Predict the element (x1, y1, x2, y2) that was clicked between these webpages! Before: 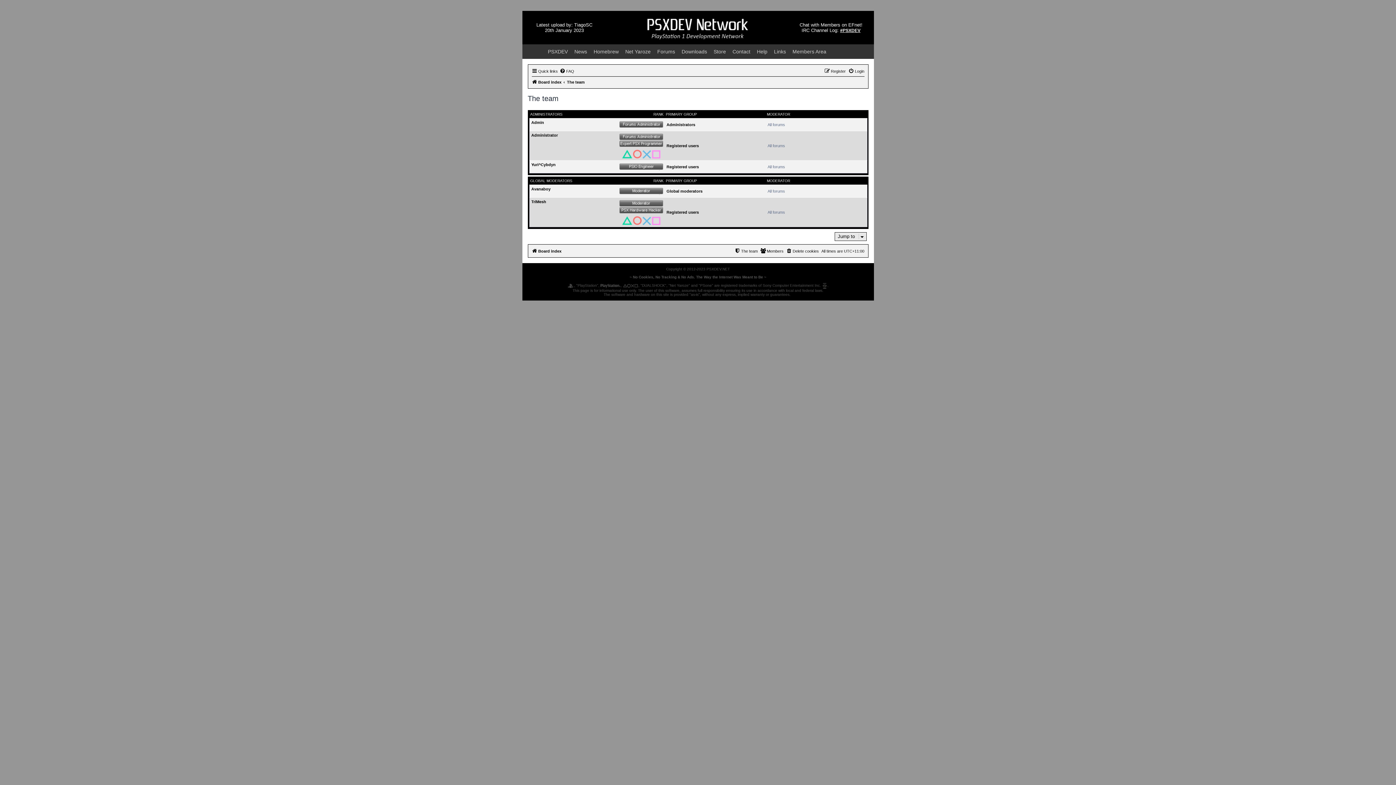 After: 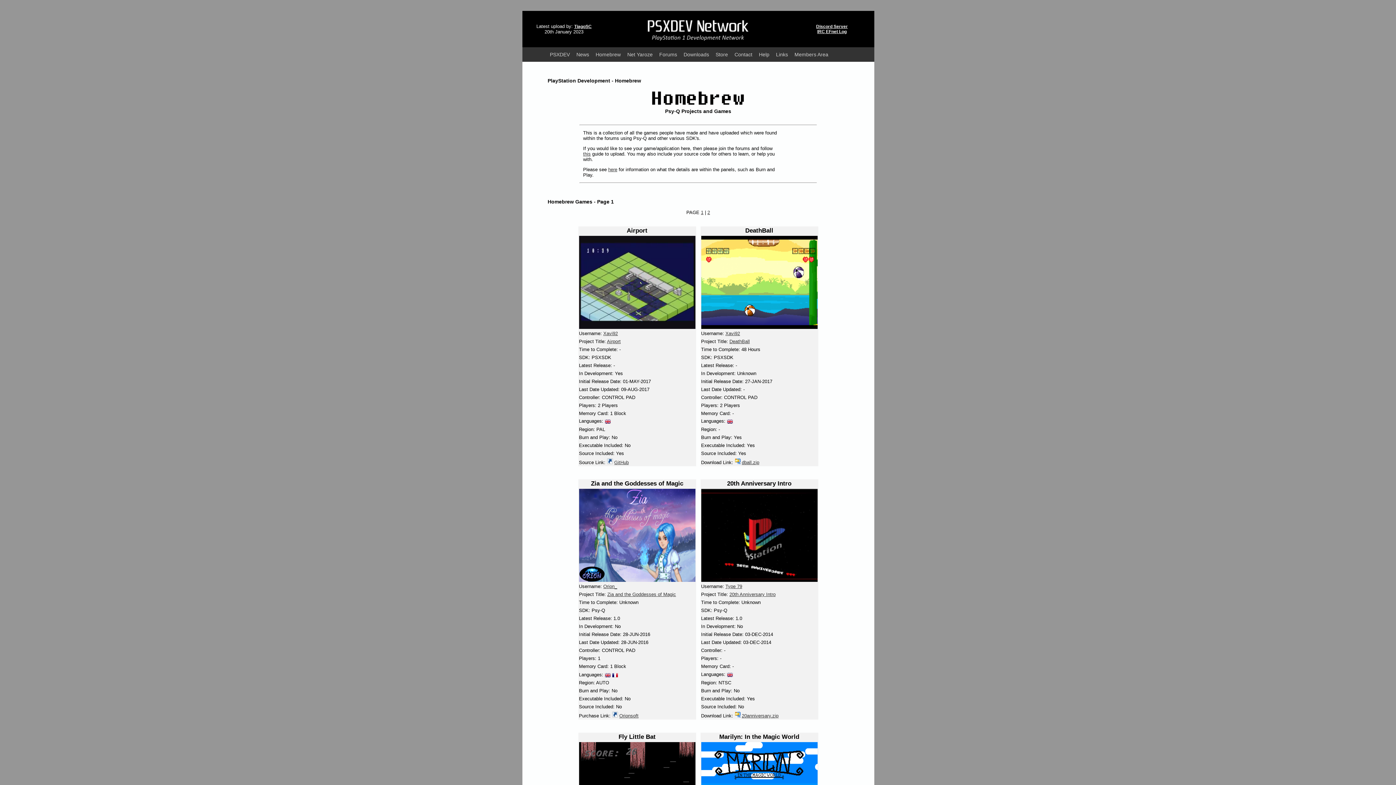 Action: label: Homebrew bbox: (590, 44, 622, 58)